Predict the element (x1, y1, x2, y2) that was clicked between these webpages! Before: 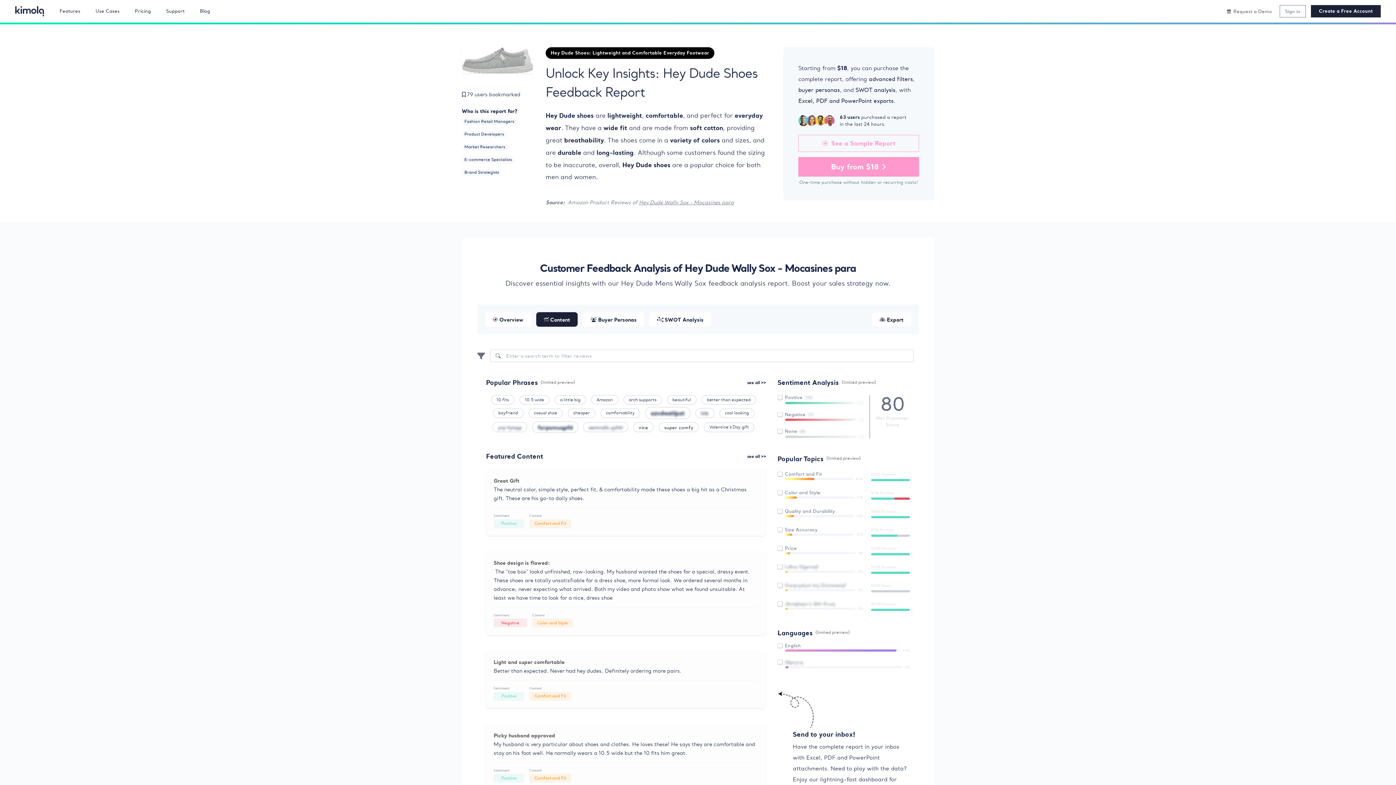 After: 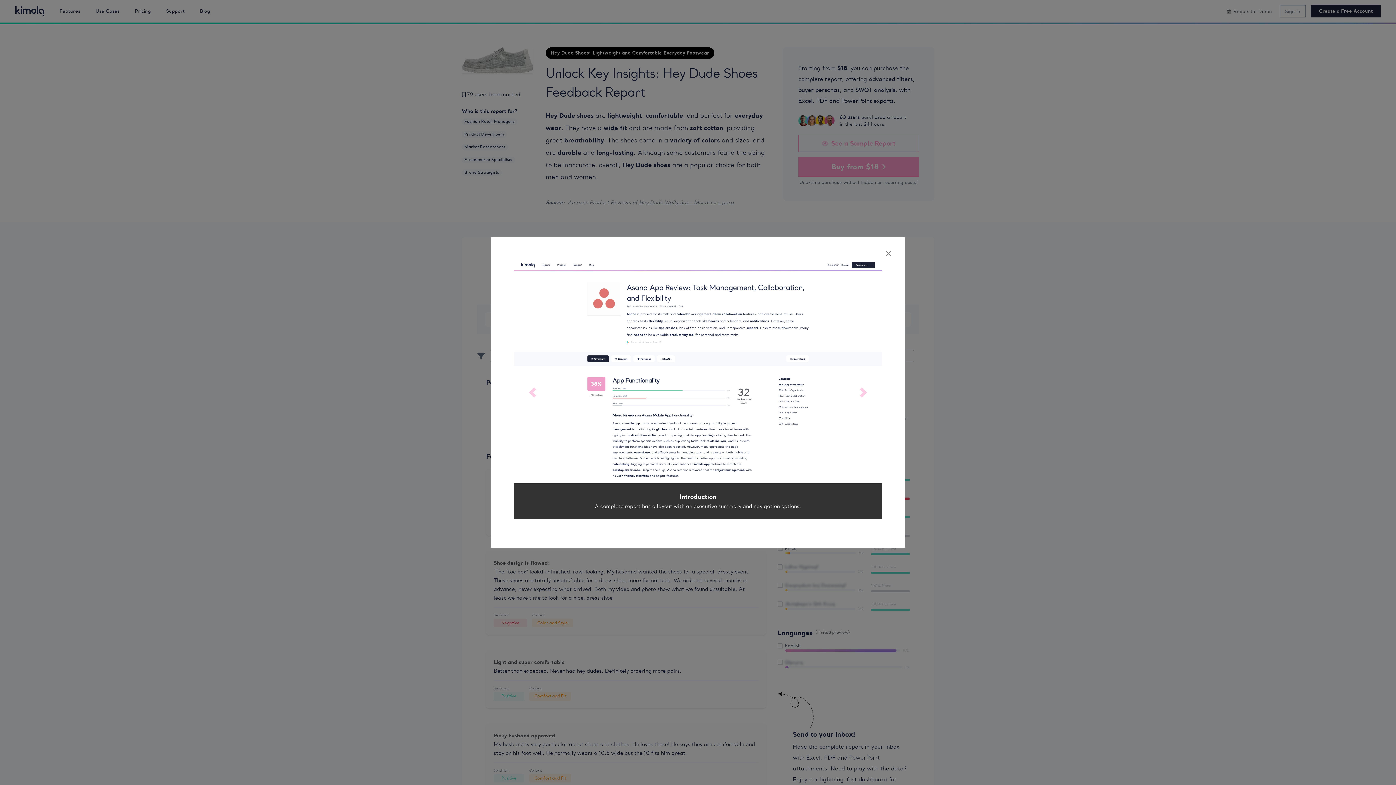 Action: bbox: (798, 134, 919, 151) label: See a Sample Report